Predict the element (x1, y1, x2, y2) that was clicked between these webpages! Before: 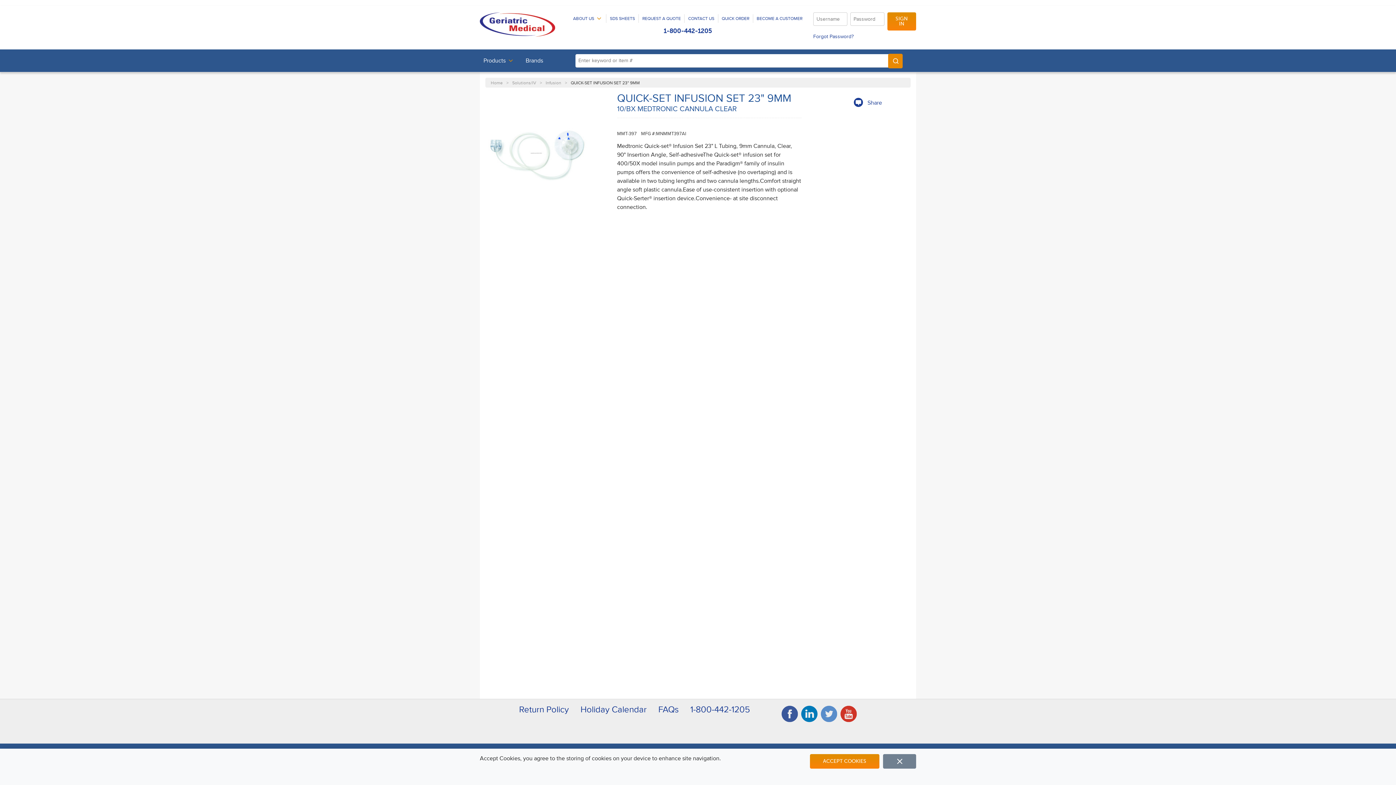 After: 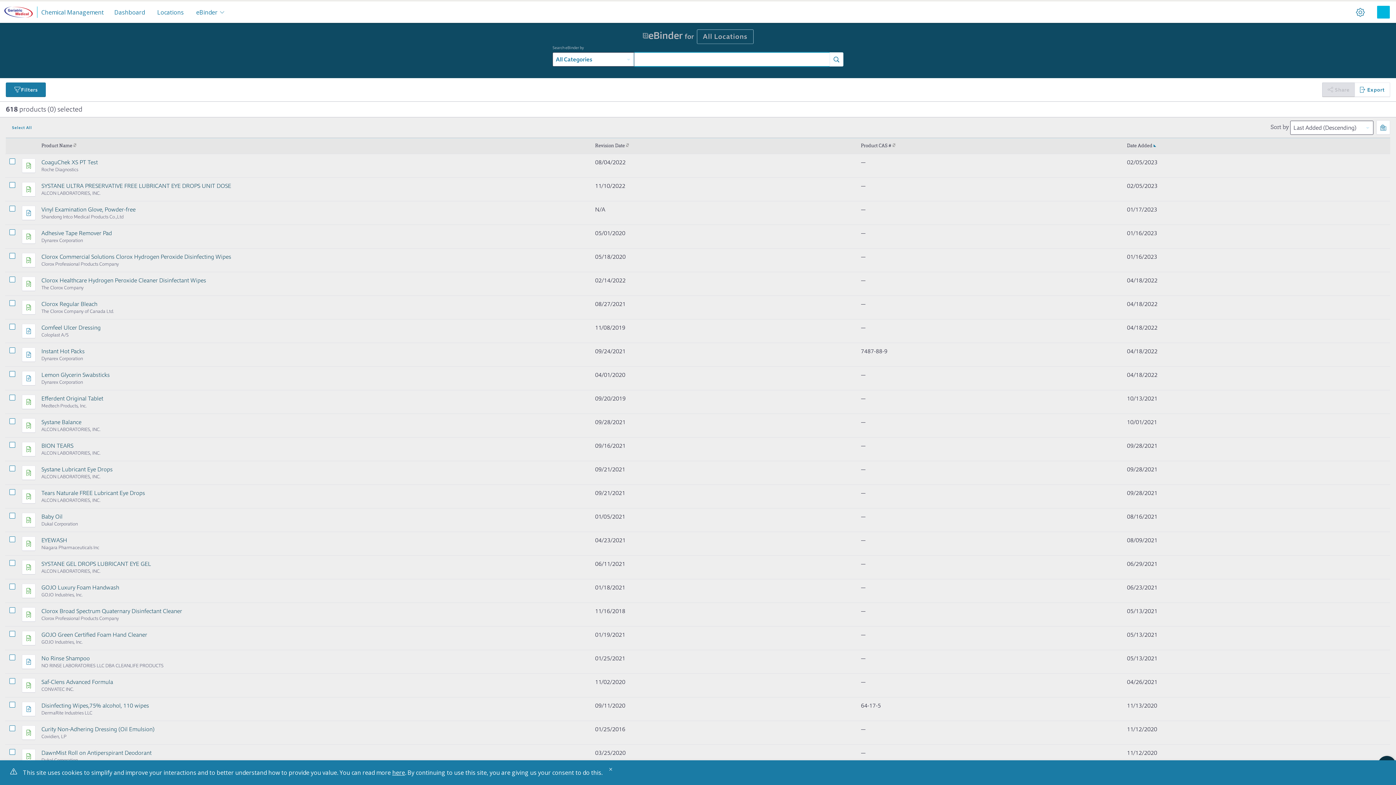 Action: label: SDS SHEETS bbox: (606, 14, 638, 22)